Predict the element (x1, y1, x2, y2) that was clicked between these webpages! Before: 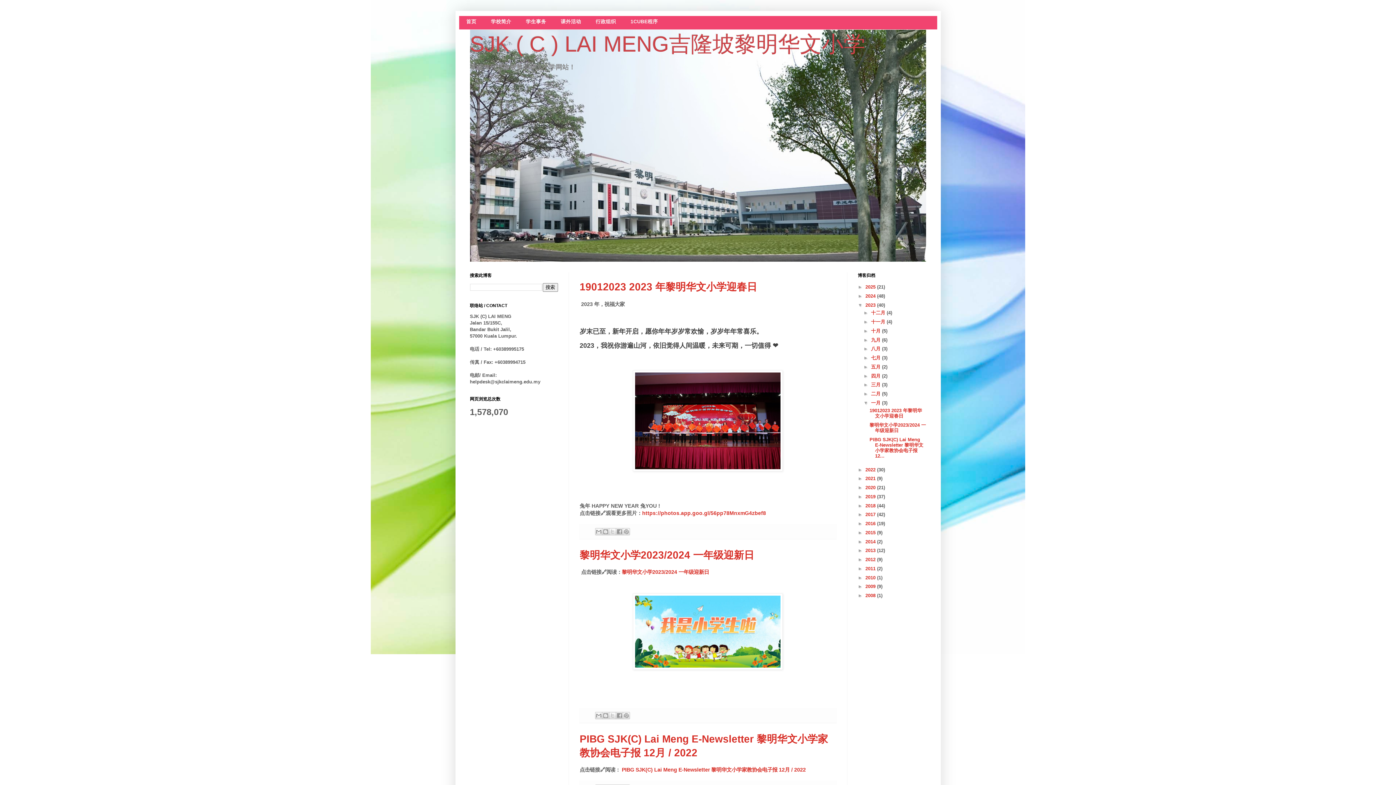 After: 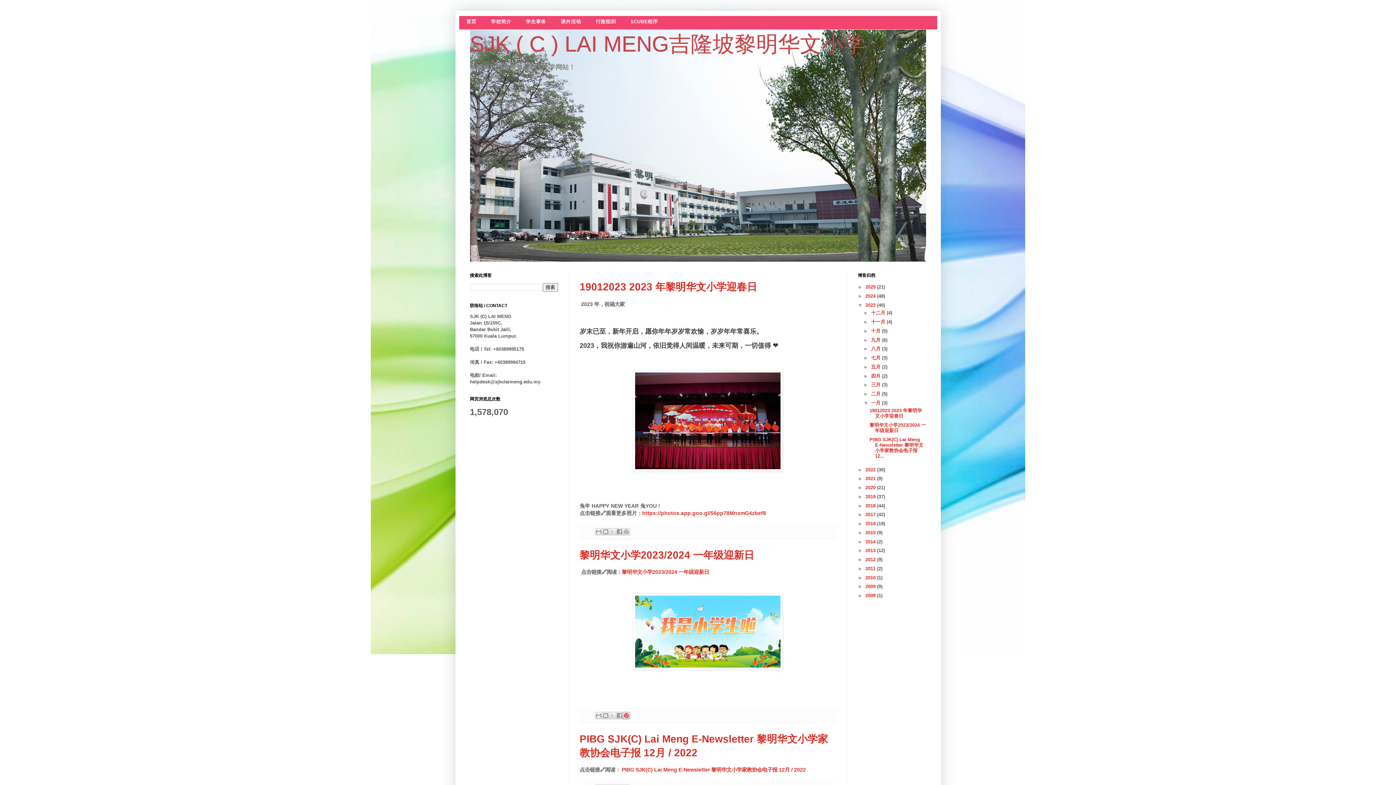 Action: bbox: (622, 712, 630, 719) label: 分享到Pinterest